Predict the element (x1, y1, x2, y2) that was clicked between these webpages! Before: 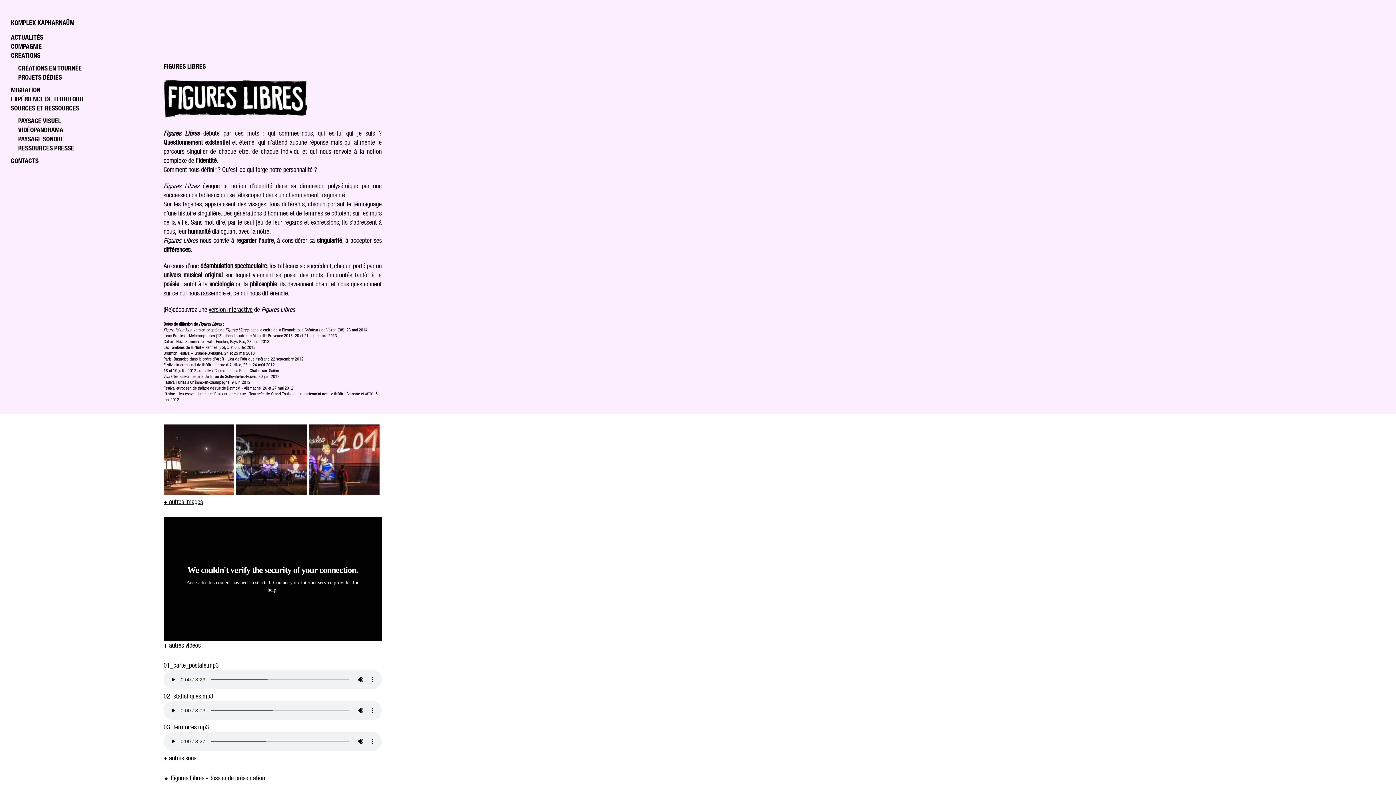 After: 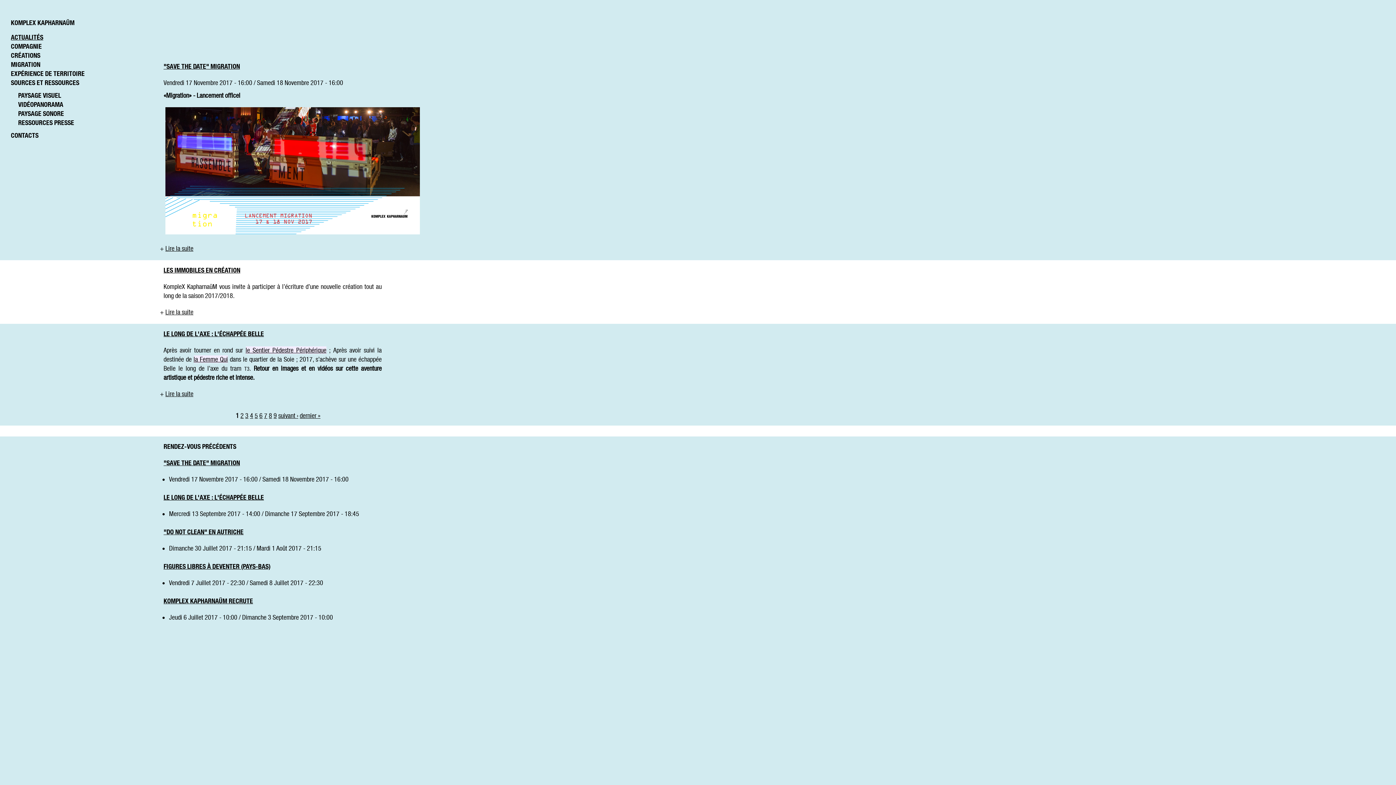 Action: bbox: (10, 33, 43, 41) label: ACTUALITÉS